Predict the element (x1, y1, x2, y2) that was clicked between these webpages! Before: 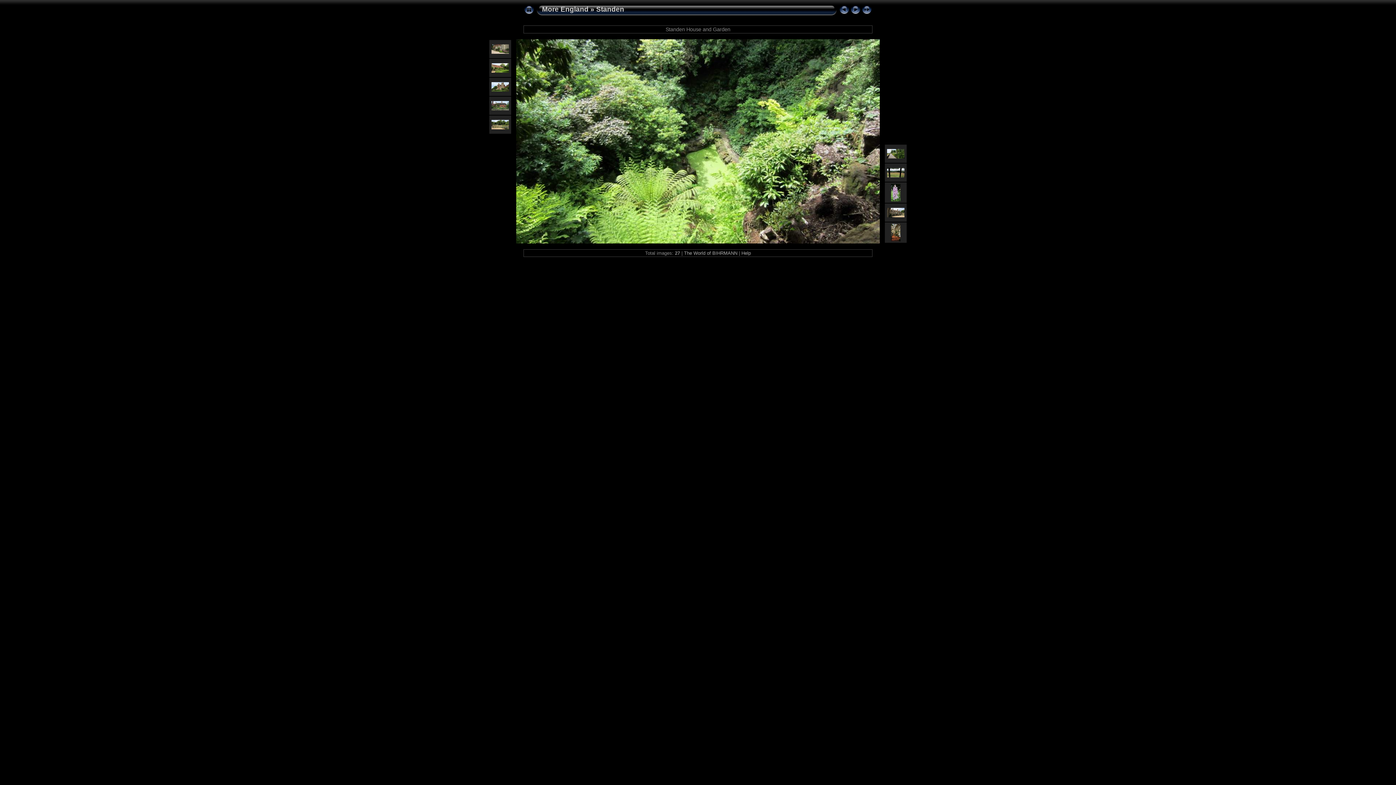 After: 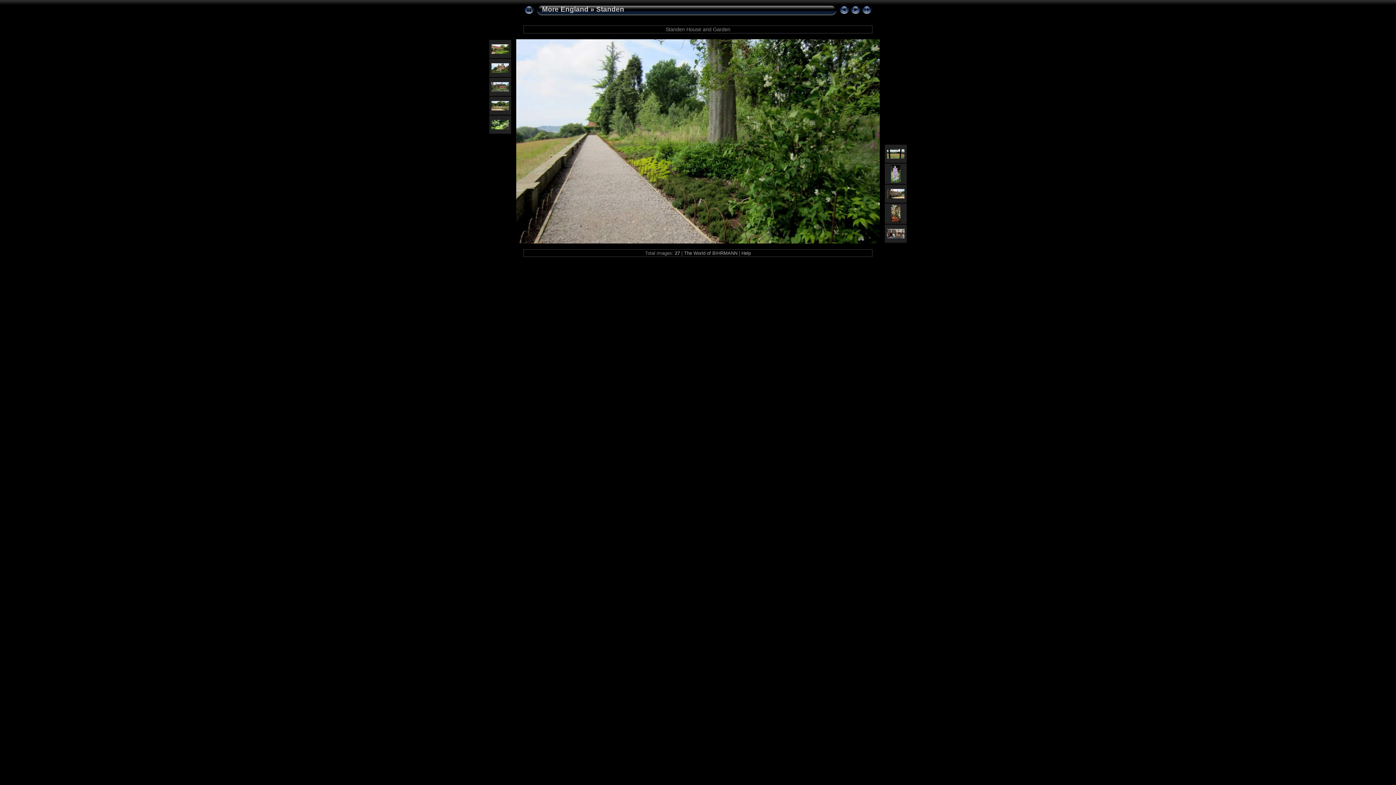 Action: bbox: (887, 153, 904, 159)